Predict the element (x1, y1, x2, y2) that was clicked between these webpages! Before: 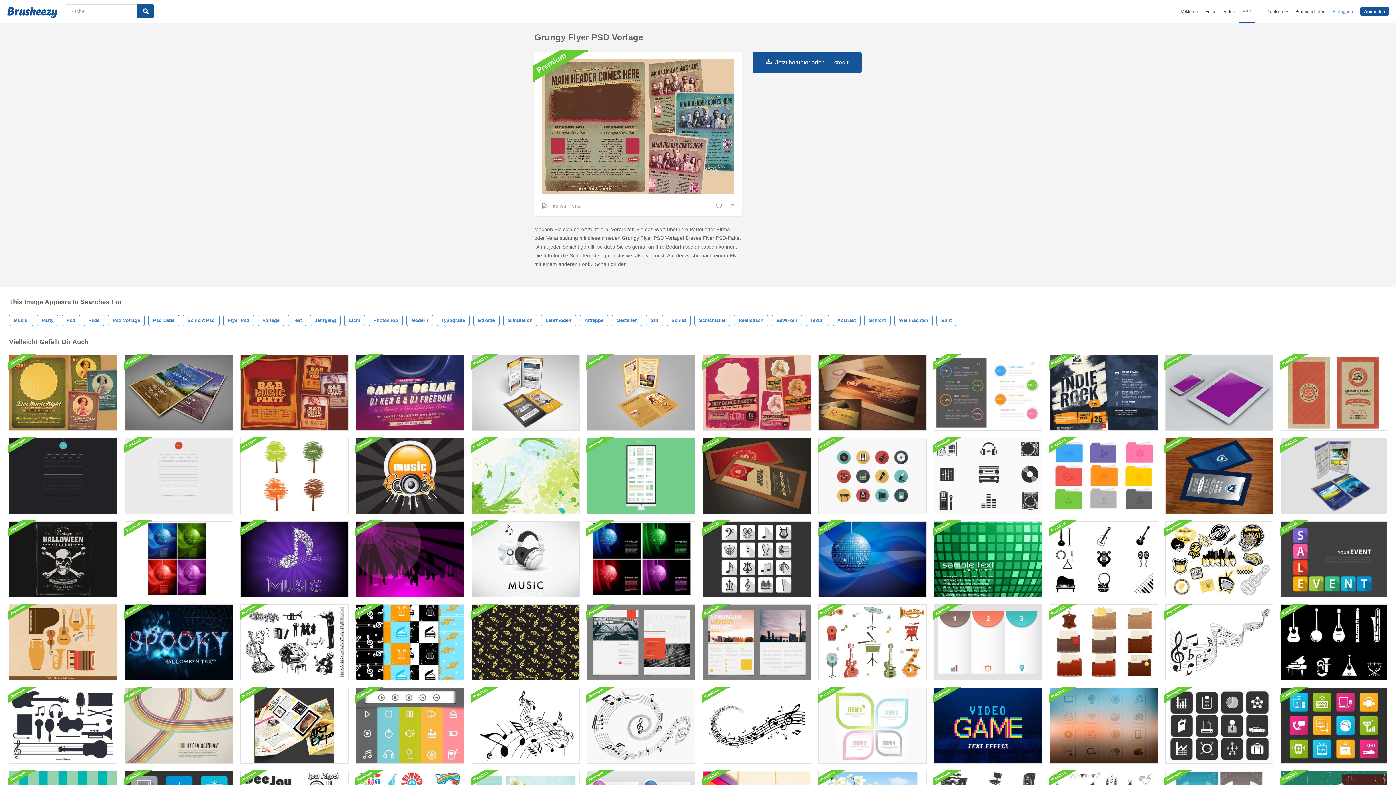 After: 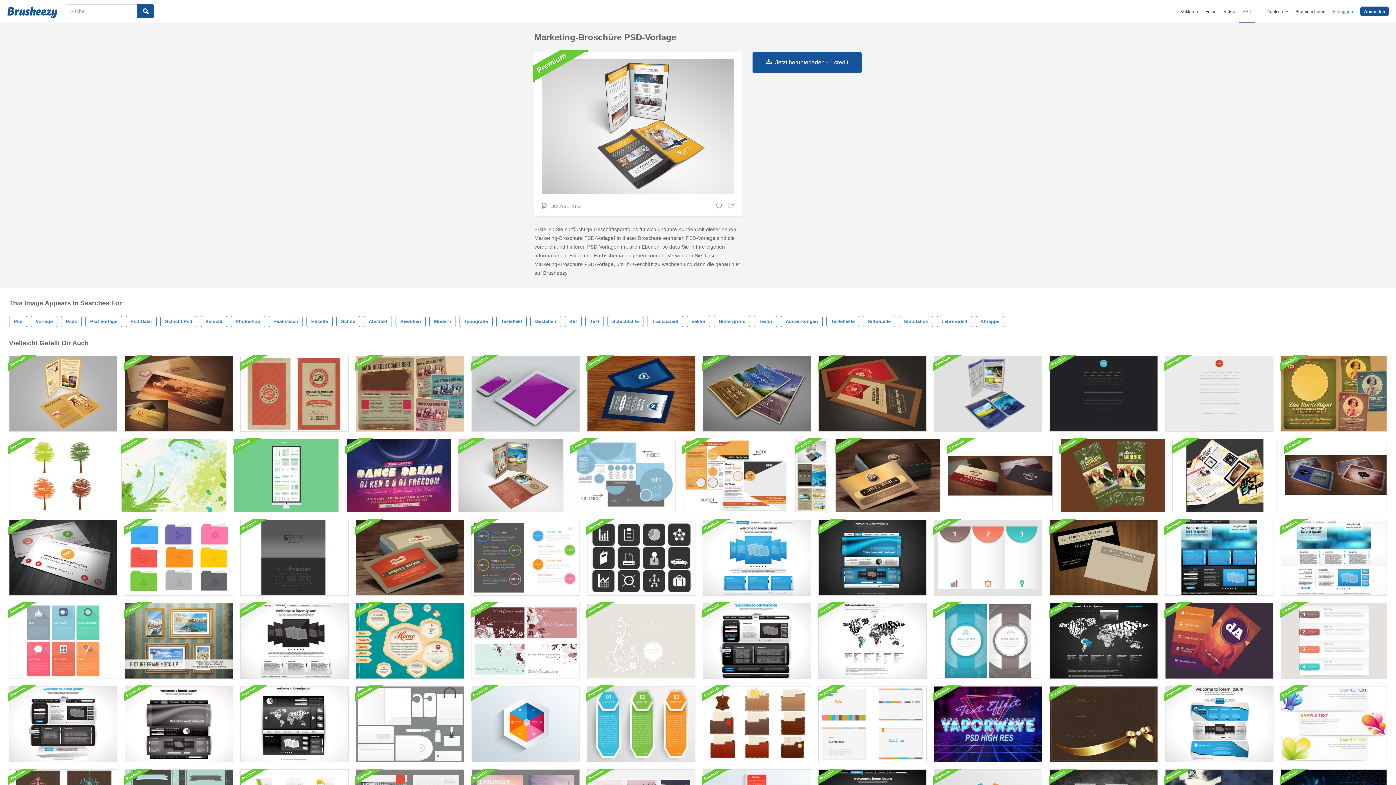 Action: bbox: (471, 354, 580, 430)